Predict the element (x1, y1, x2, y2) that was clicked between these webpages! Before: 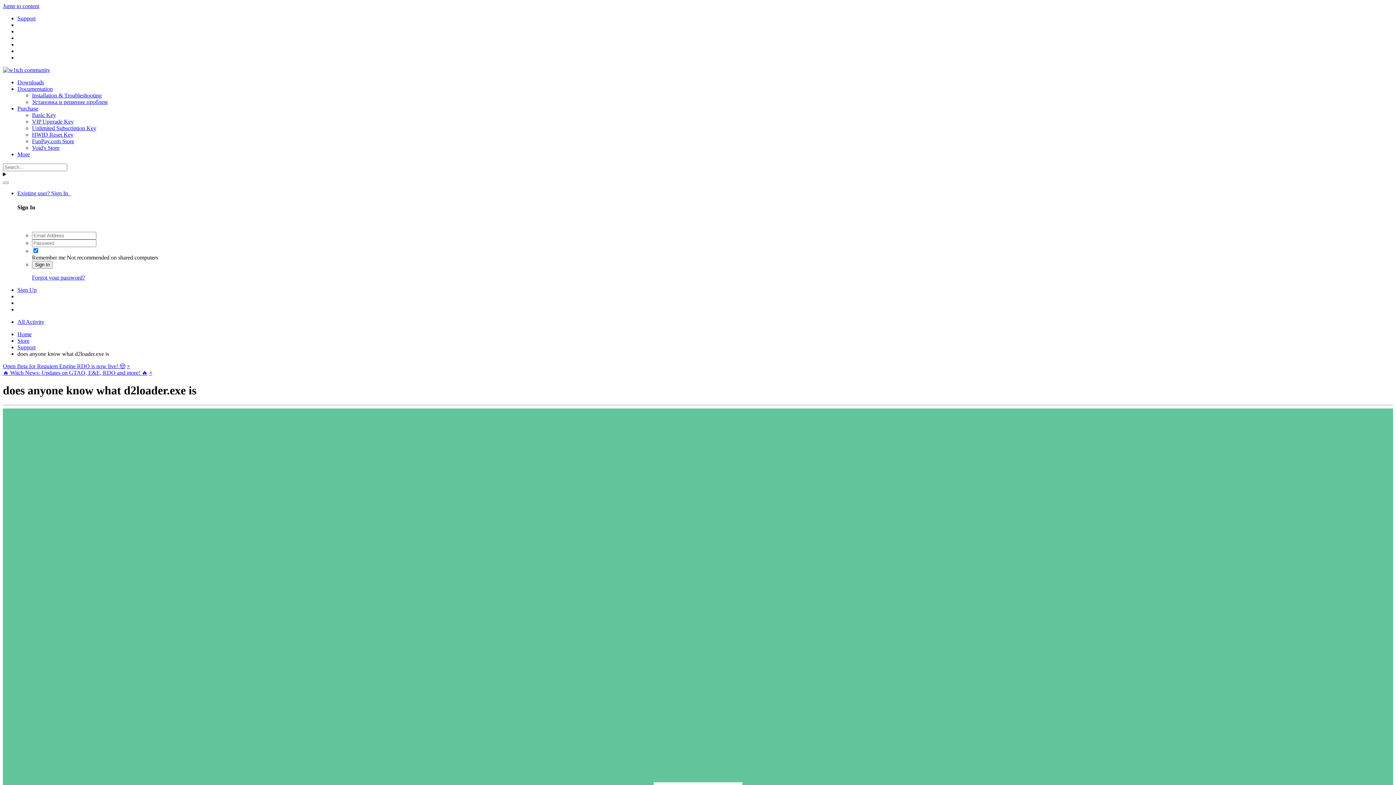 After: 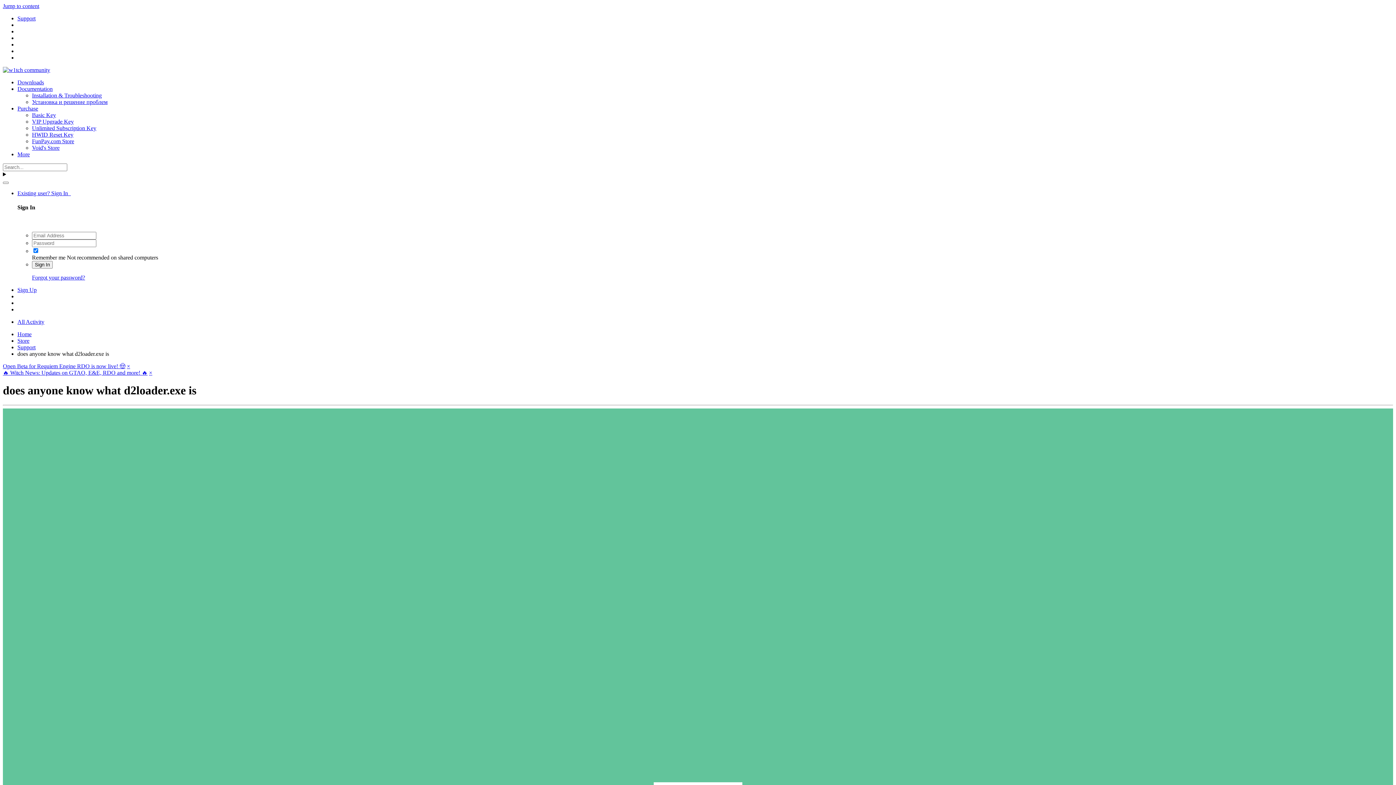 Action: bbox: (32, 118, 73, 124) label: VIP Upgrade Key